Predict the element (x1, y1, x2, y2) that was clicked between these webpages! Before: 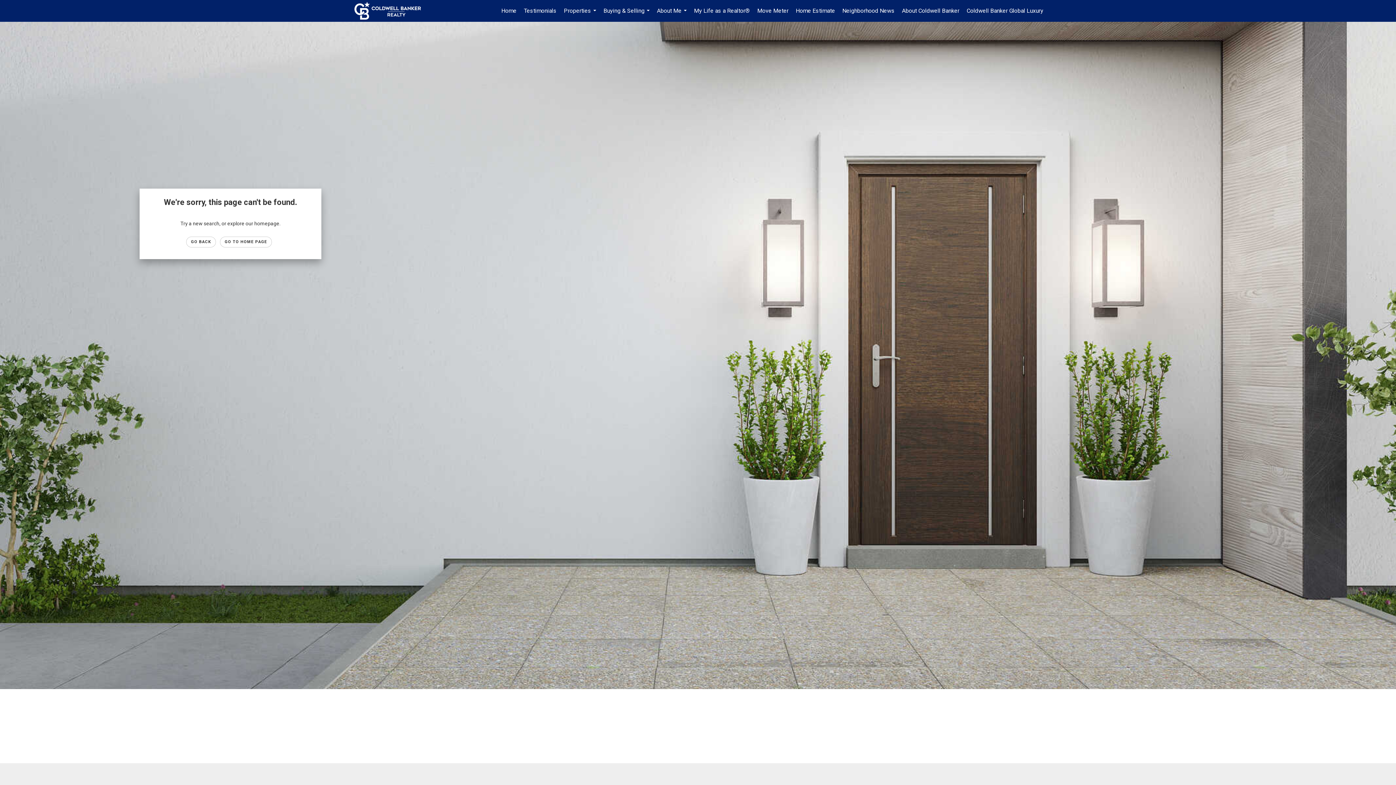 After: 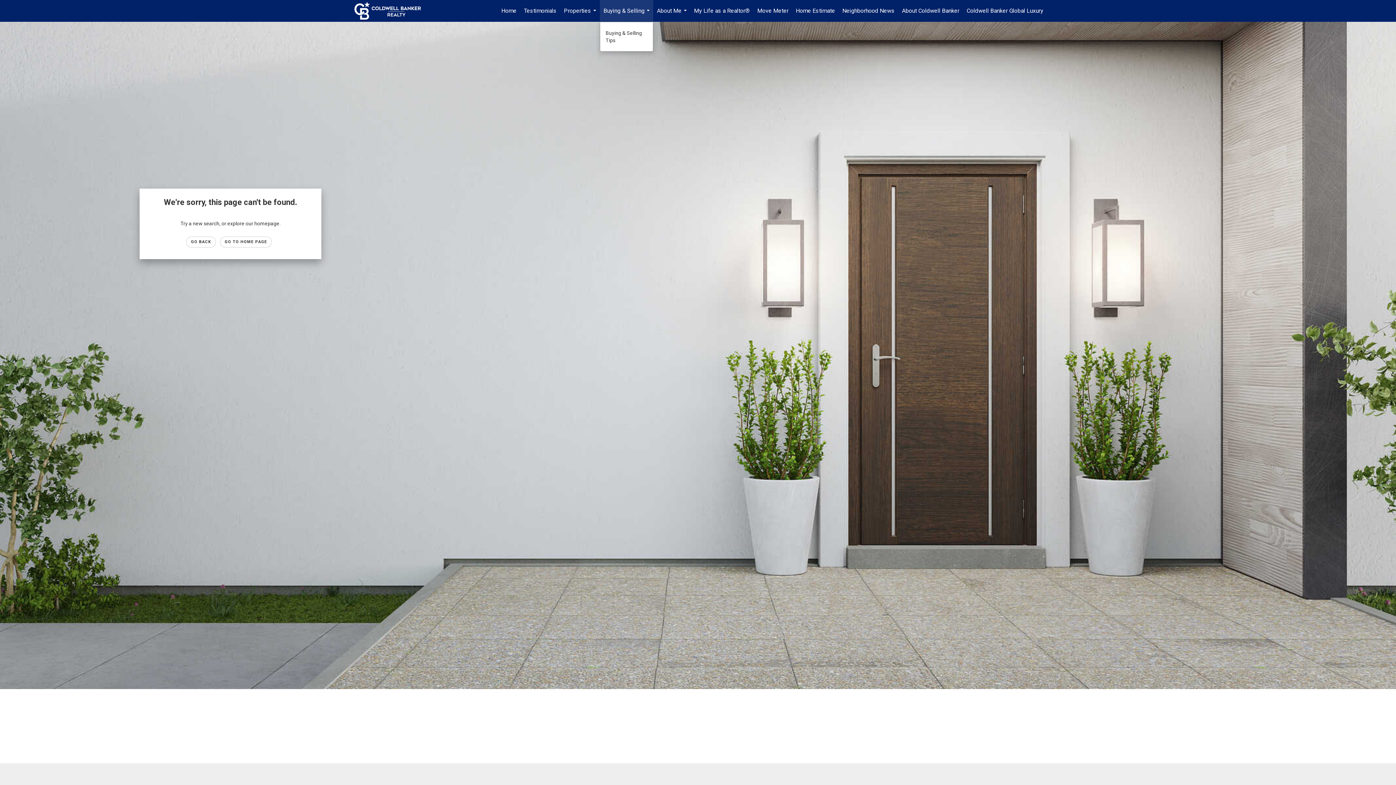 Action: label: Buying & Selling... bbox: (600, 0, 653, 21)